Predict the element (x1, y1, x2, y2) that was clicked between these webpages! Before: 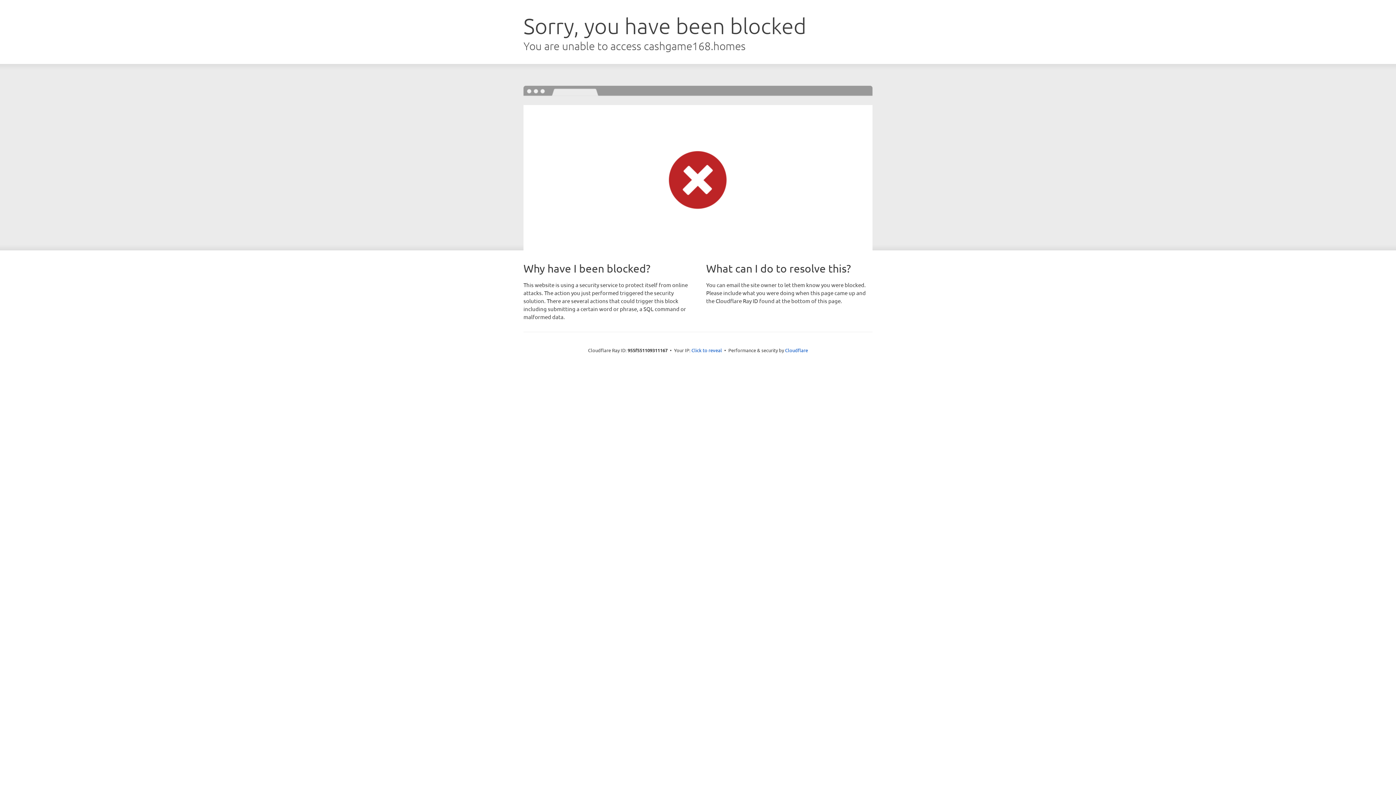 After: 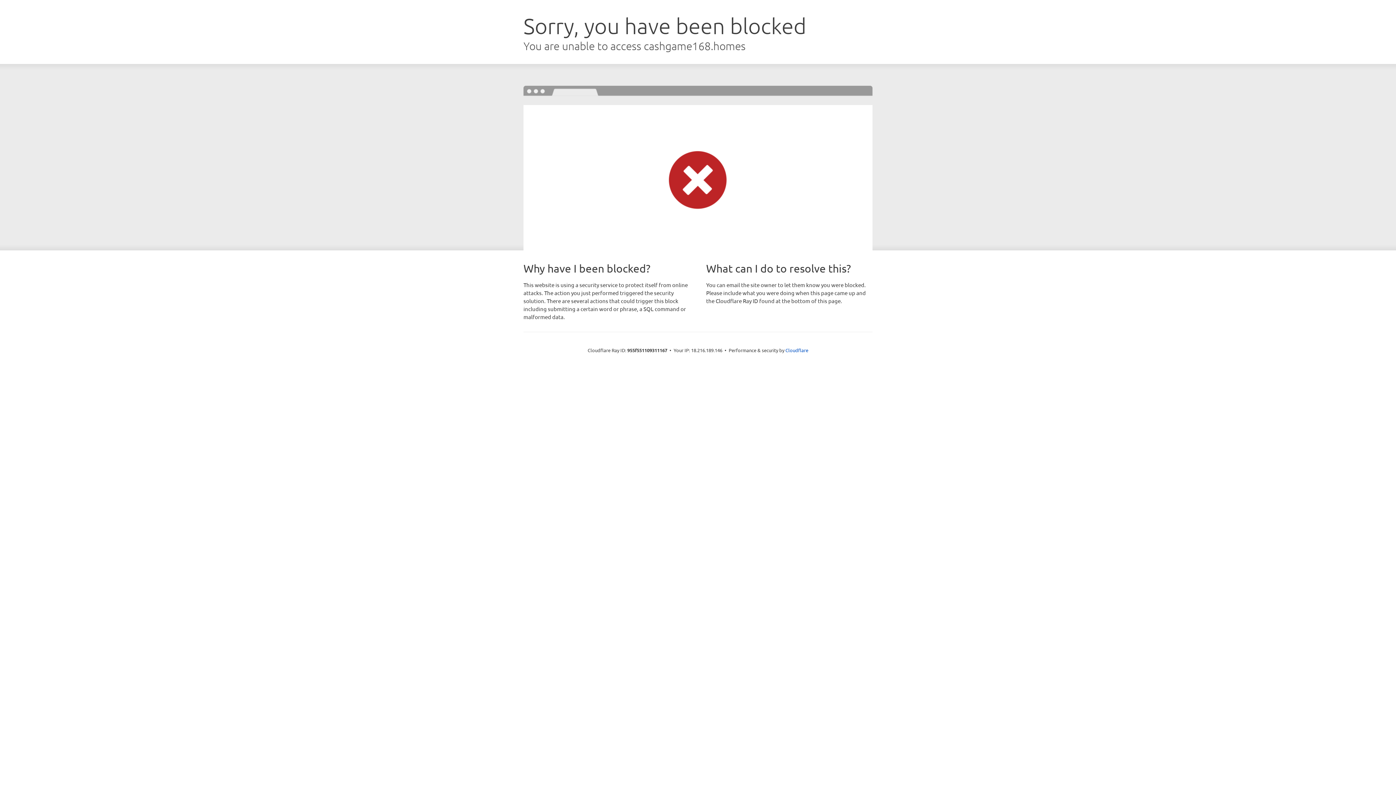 Action: label: Click to reveal bbox: (691, 346, 722, 353)